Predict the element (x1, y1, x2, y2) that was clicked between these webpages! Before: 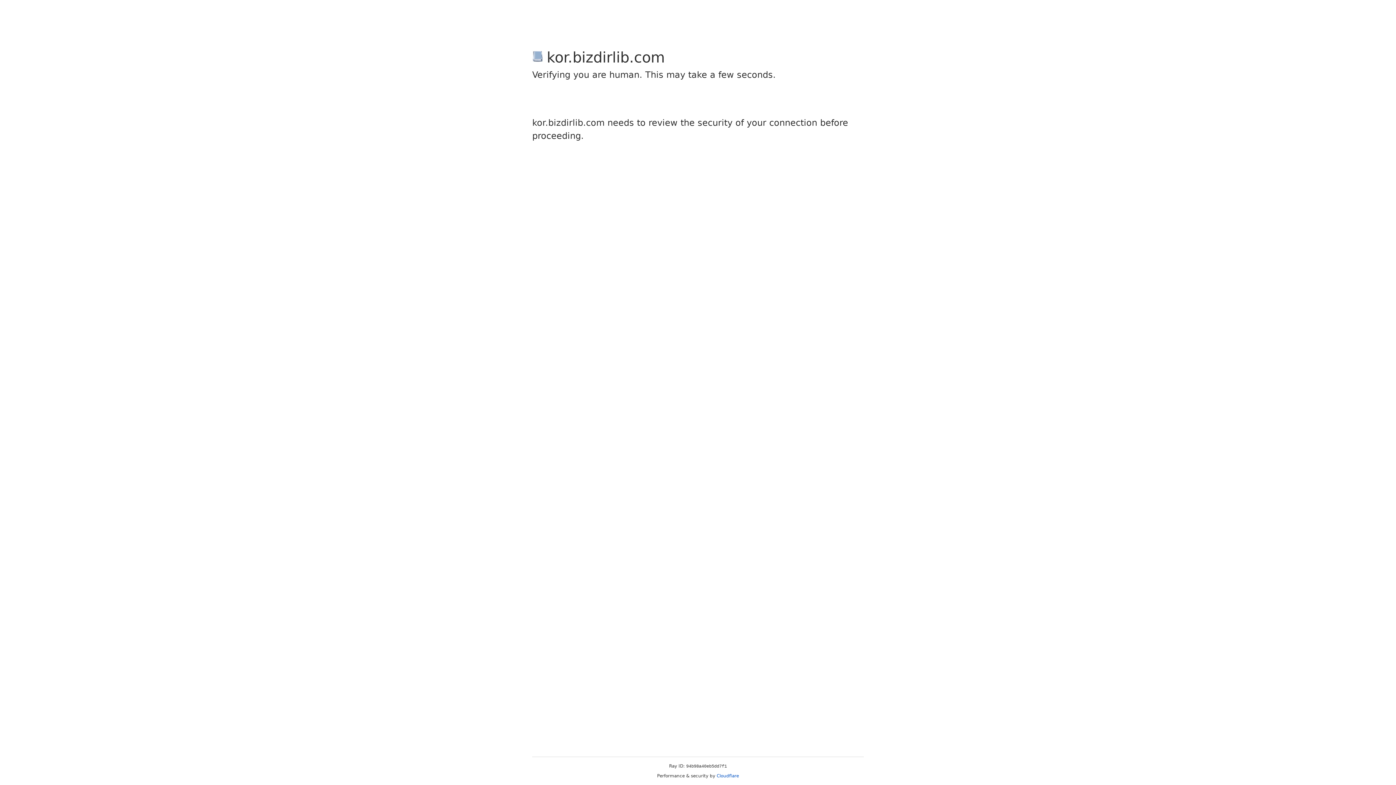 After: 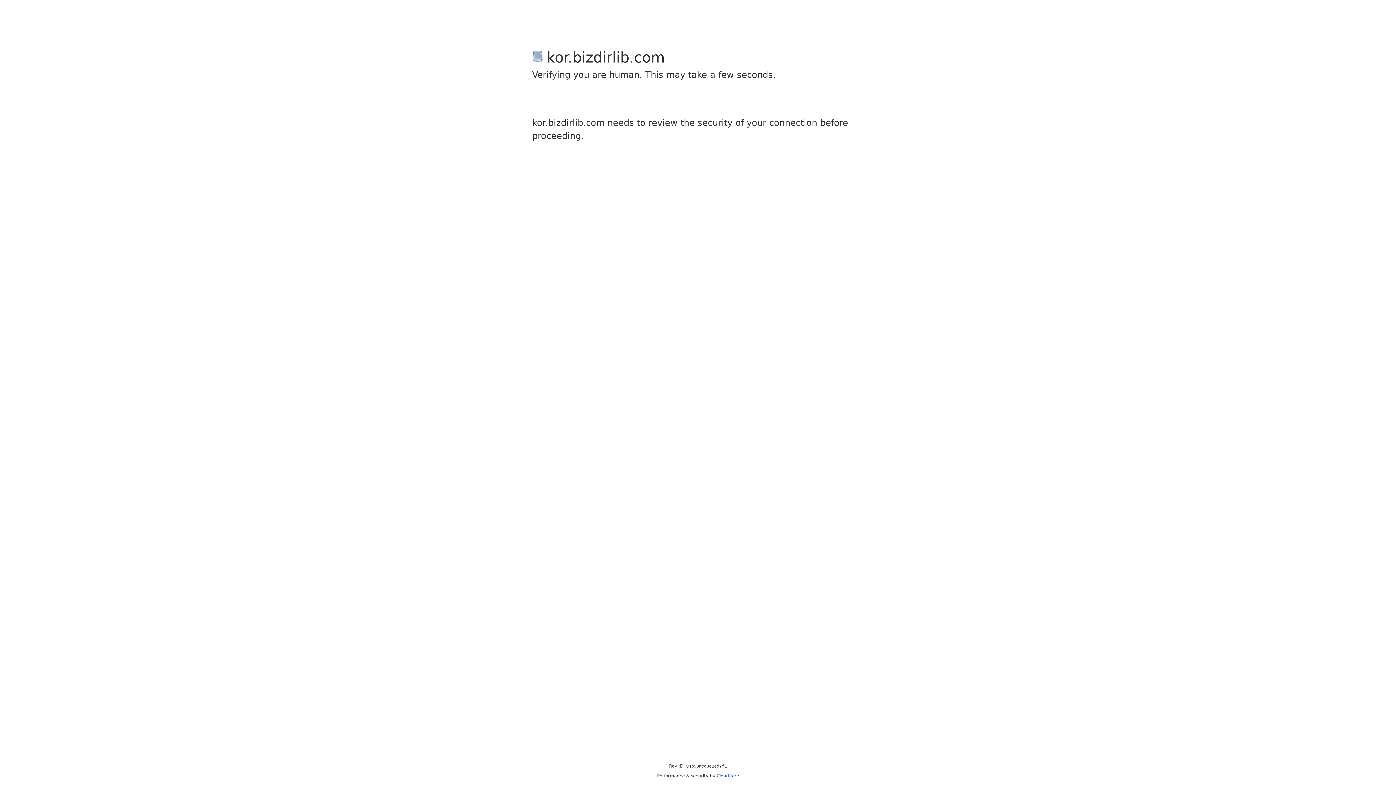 Action: label: Cloudflare bbox: (716, 773, 739, 778)